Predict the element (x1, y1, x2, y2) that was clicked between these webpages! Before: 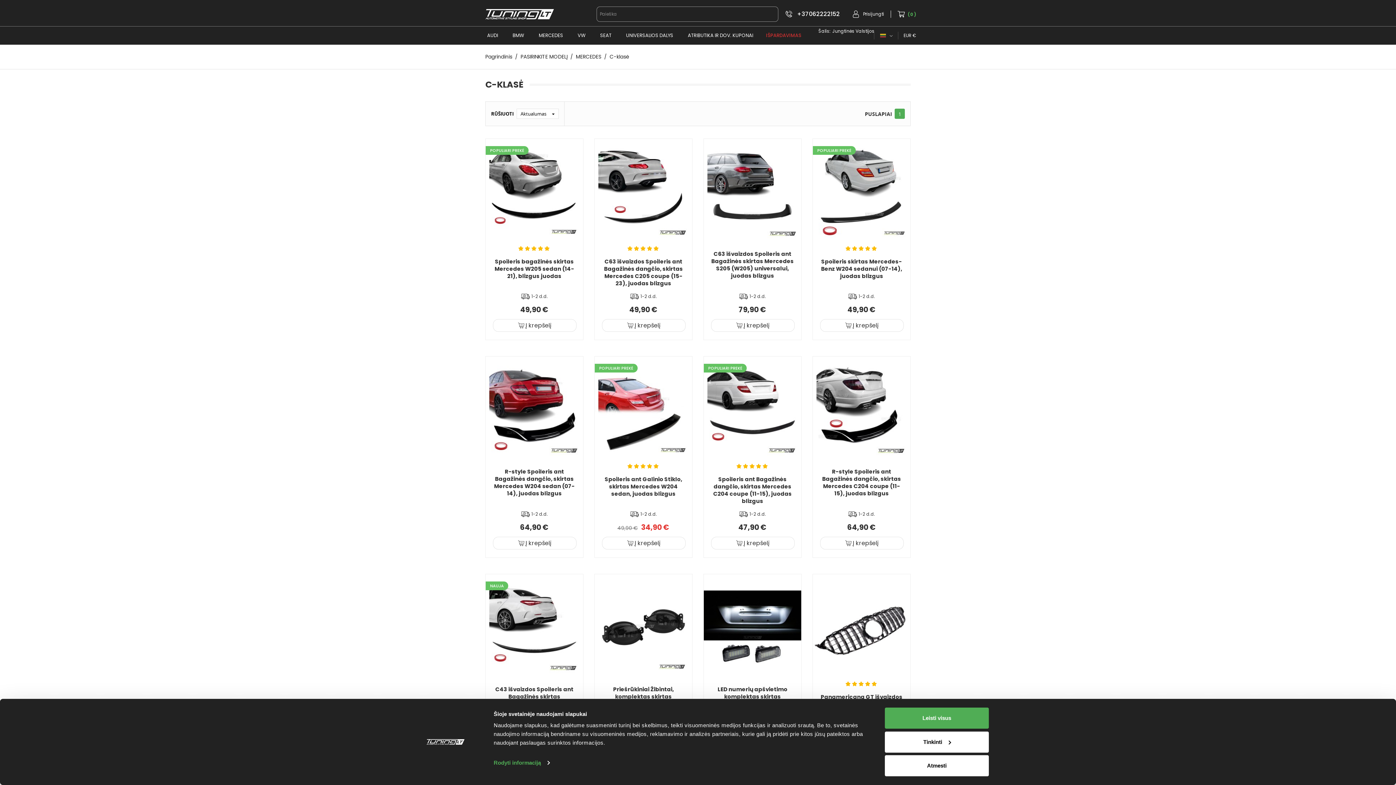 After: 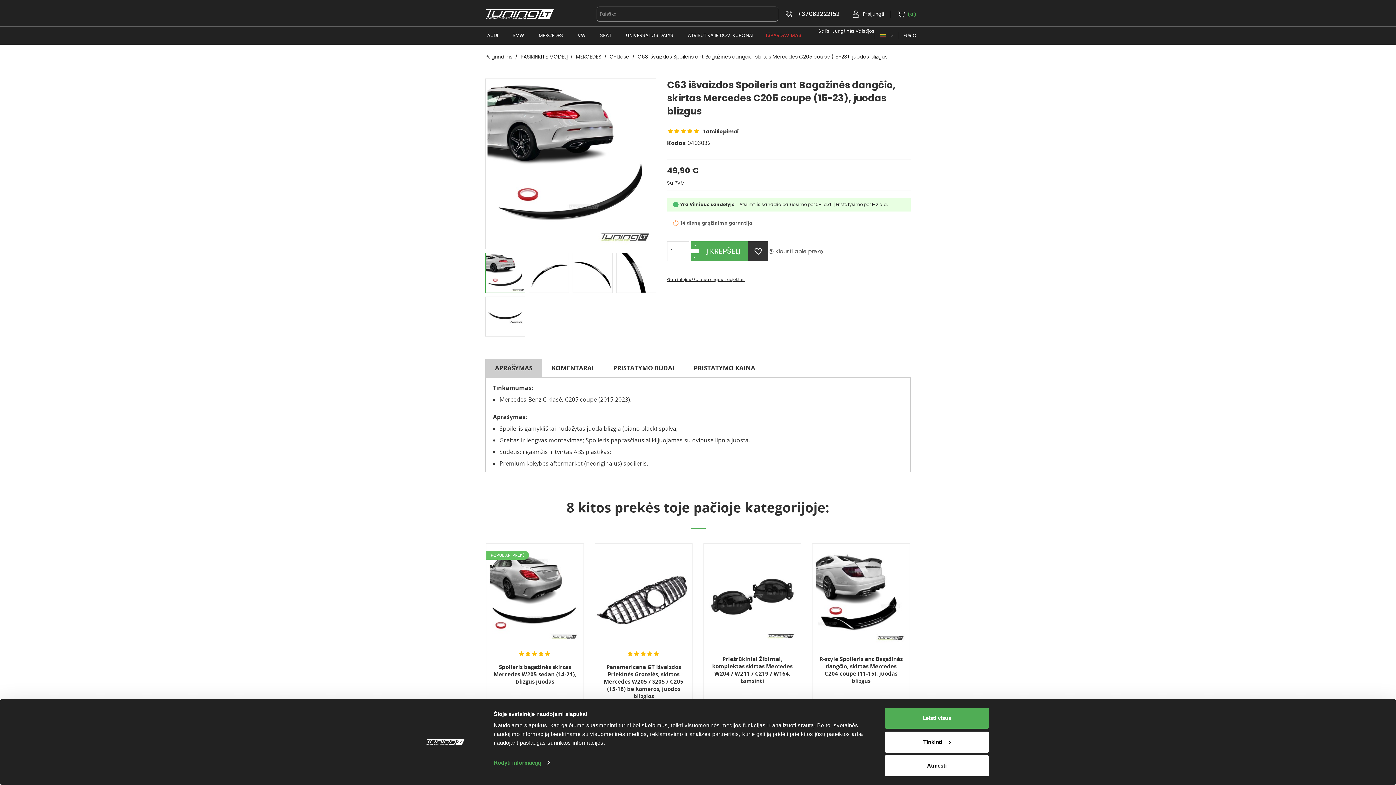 Action: label: C63 išvaizdos Spoileris ant Bagažinės dangčio, skirtas Mercedes C205 coupe (15-23), juodas blizgus bbox: (604, 257, 683, 287)